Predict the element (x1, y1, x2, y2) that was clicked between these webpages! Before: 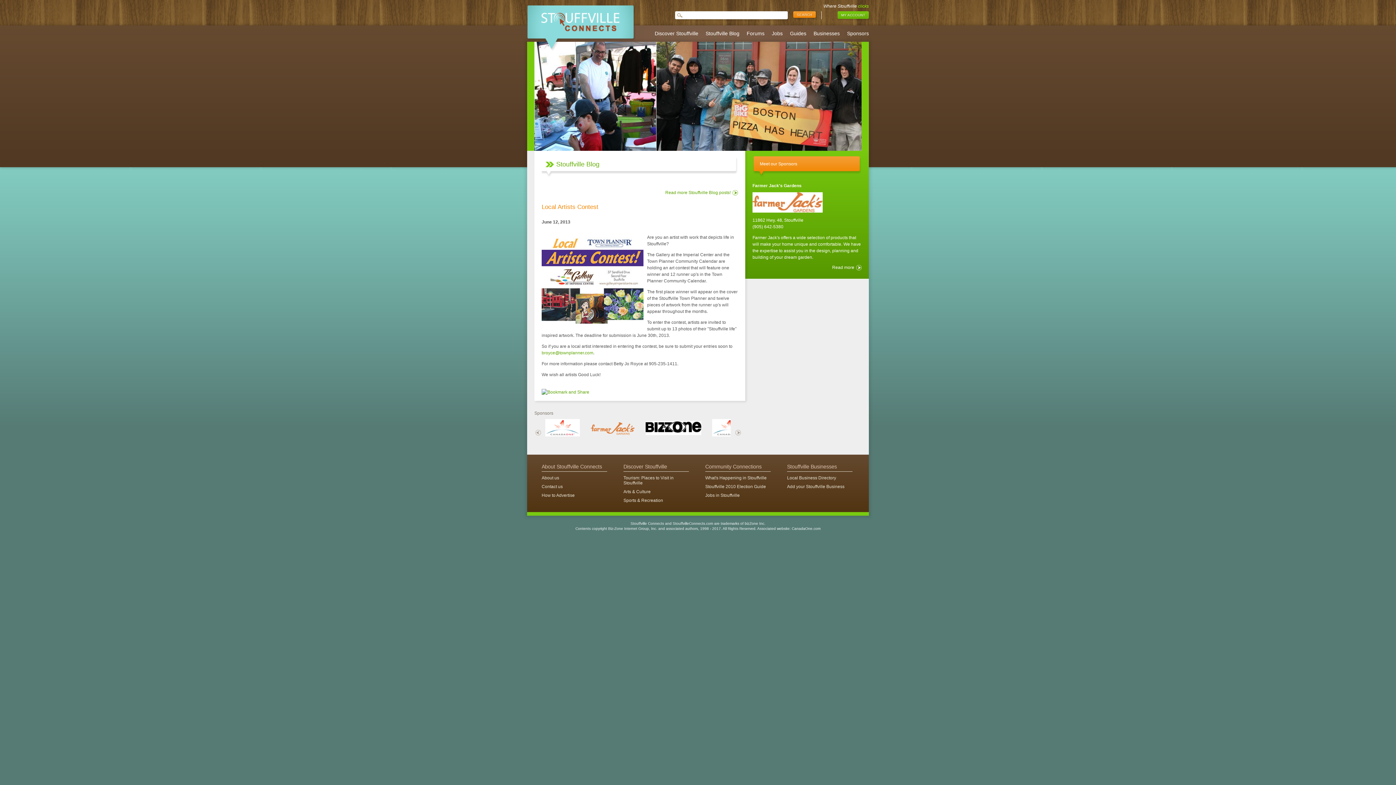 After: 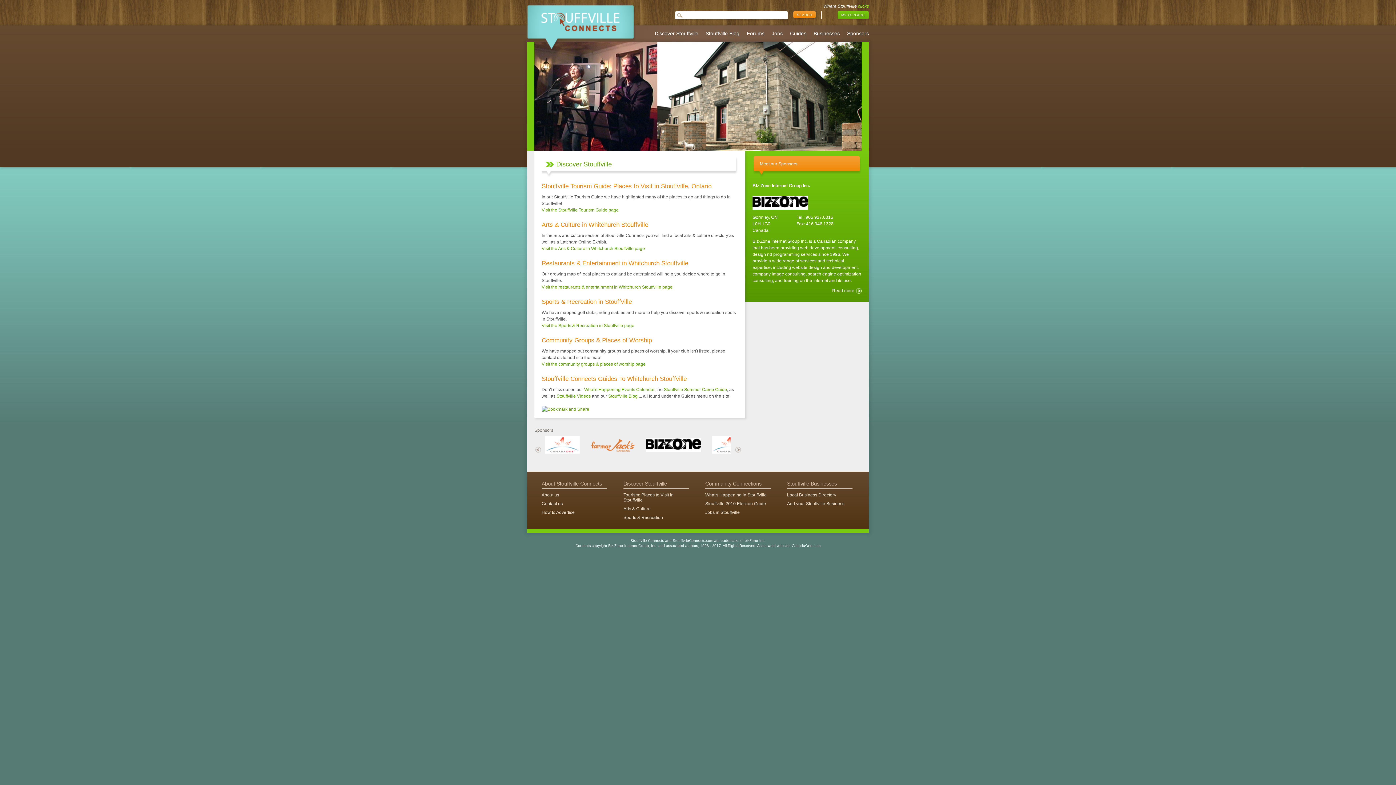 Action: bbox: (647, 25, 698, 41) label: Discover Stouffville